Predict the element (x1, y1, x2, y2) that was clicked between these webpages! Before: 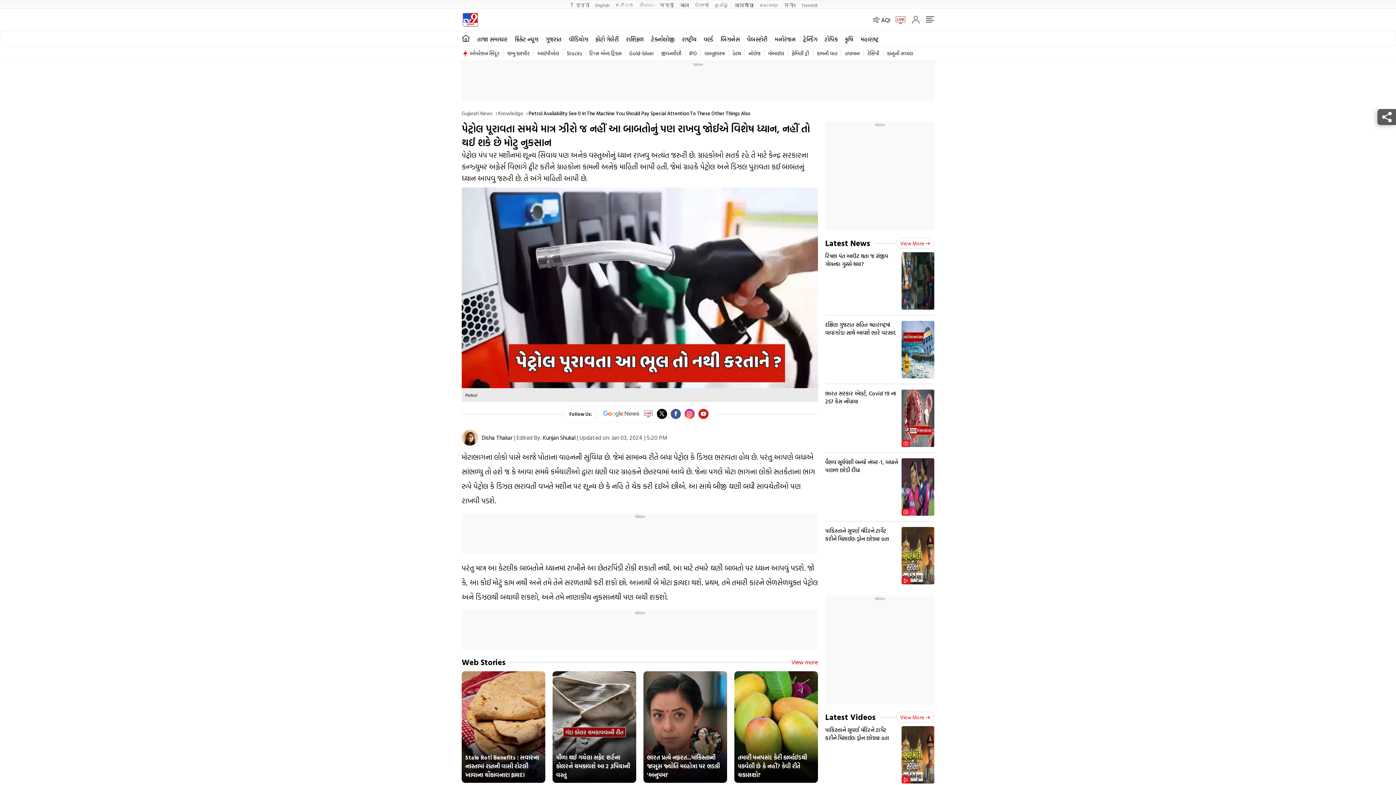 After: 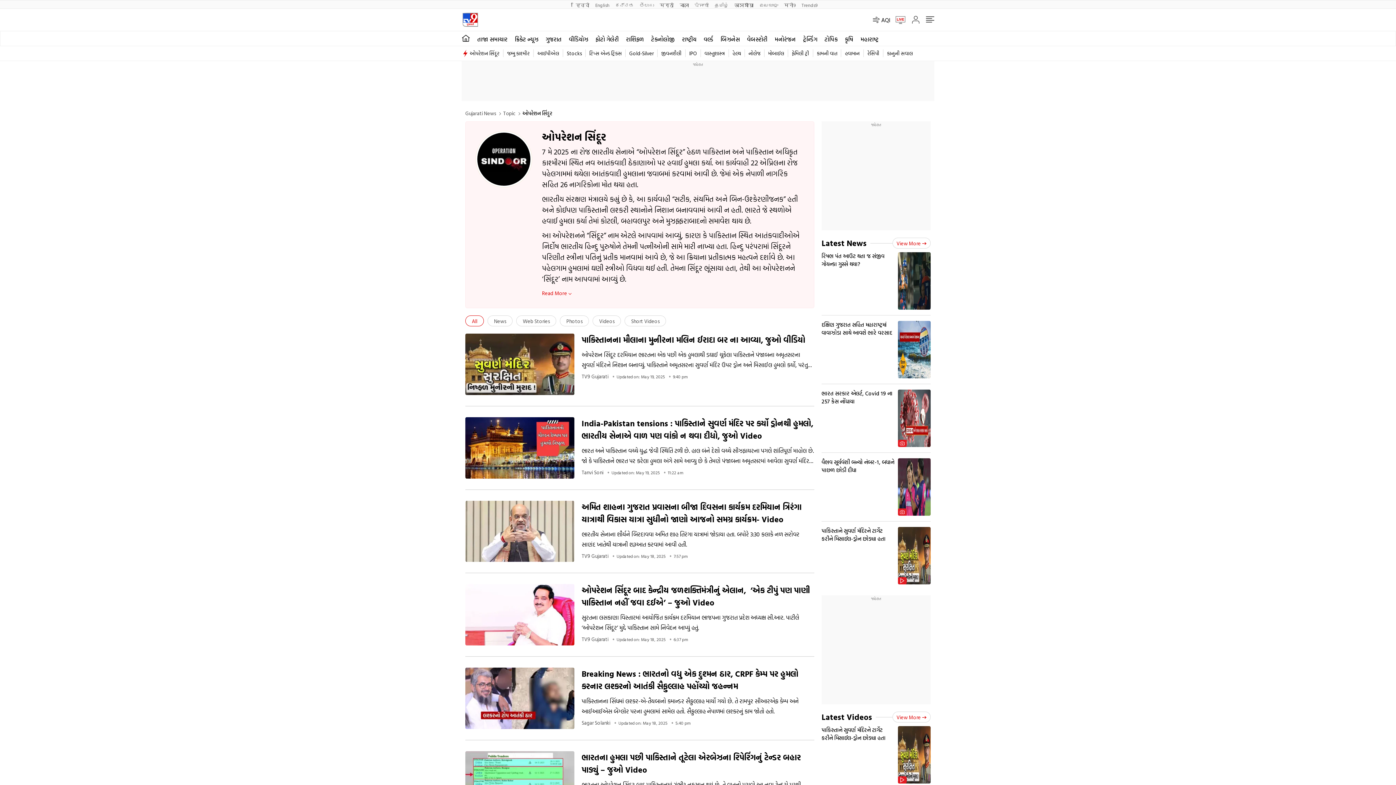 Action: label: ઓપરેશન સિંદૂર bbox: (469, 49, 503, 57)